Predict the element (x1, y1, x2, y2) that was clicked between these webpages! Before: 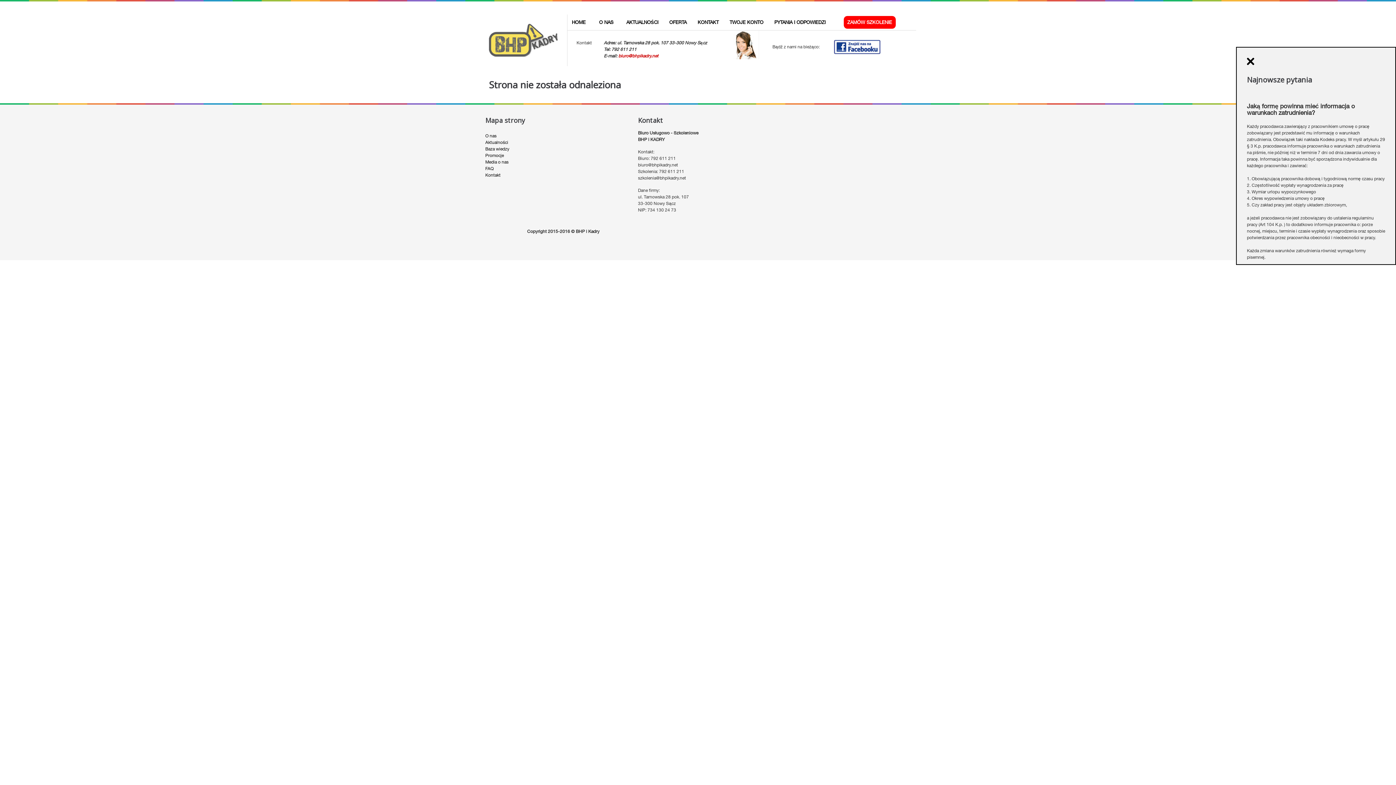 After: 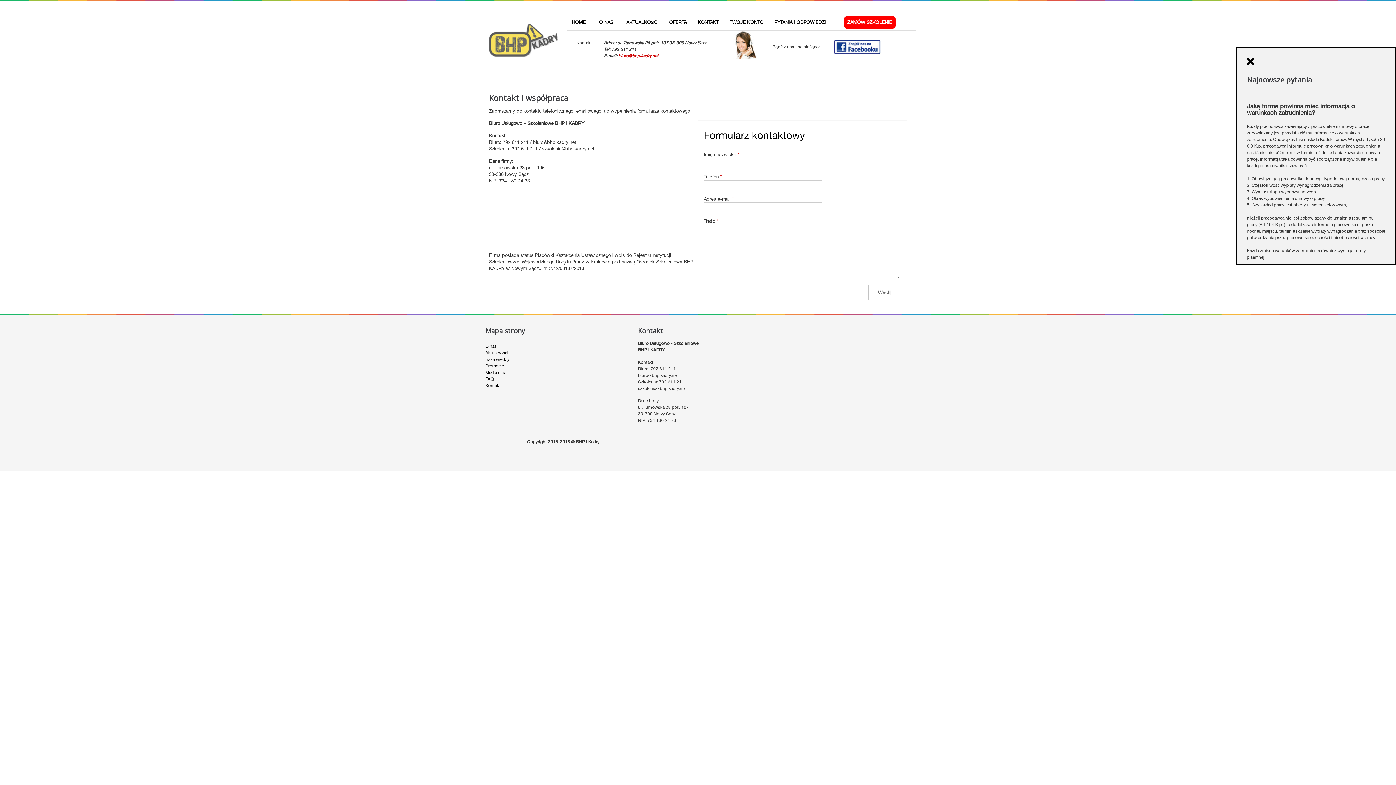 Action: label: KONTAKT bbox: (694, 16, 722, 28)